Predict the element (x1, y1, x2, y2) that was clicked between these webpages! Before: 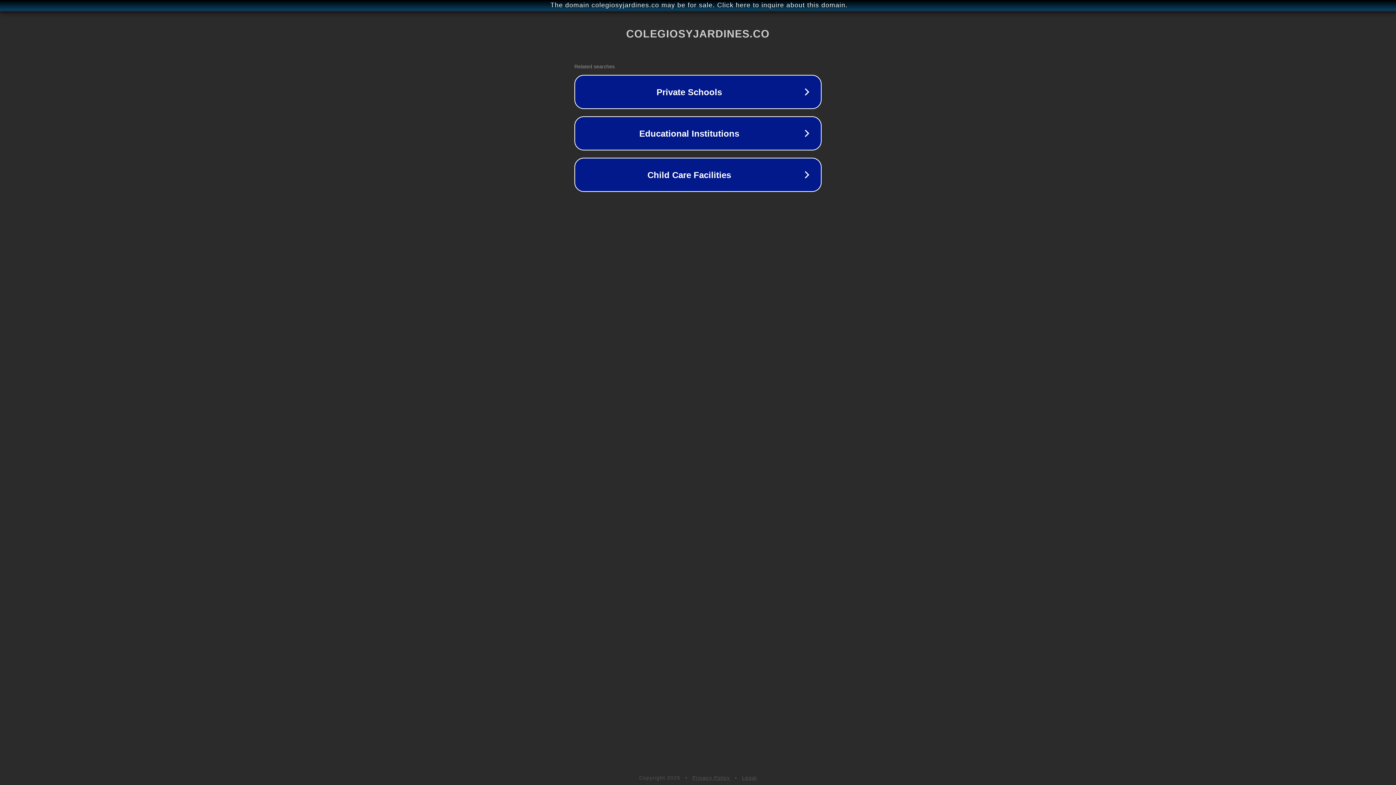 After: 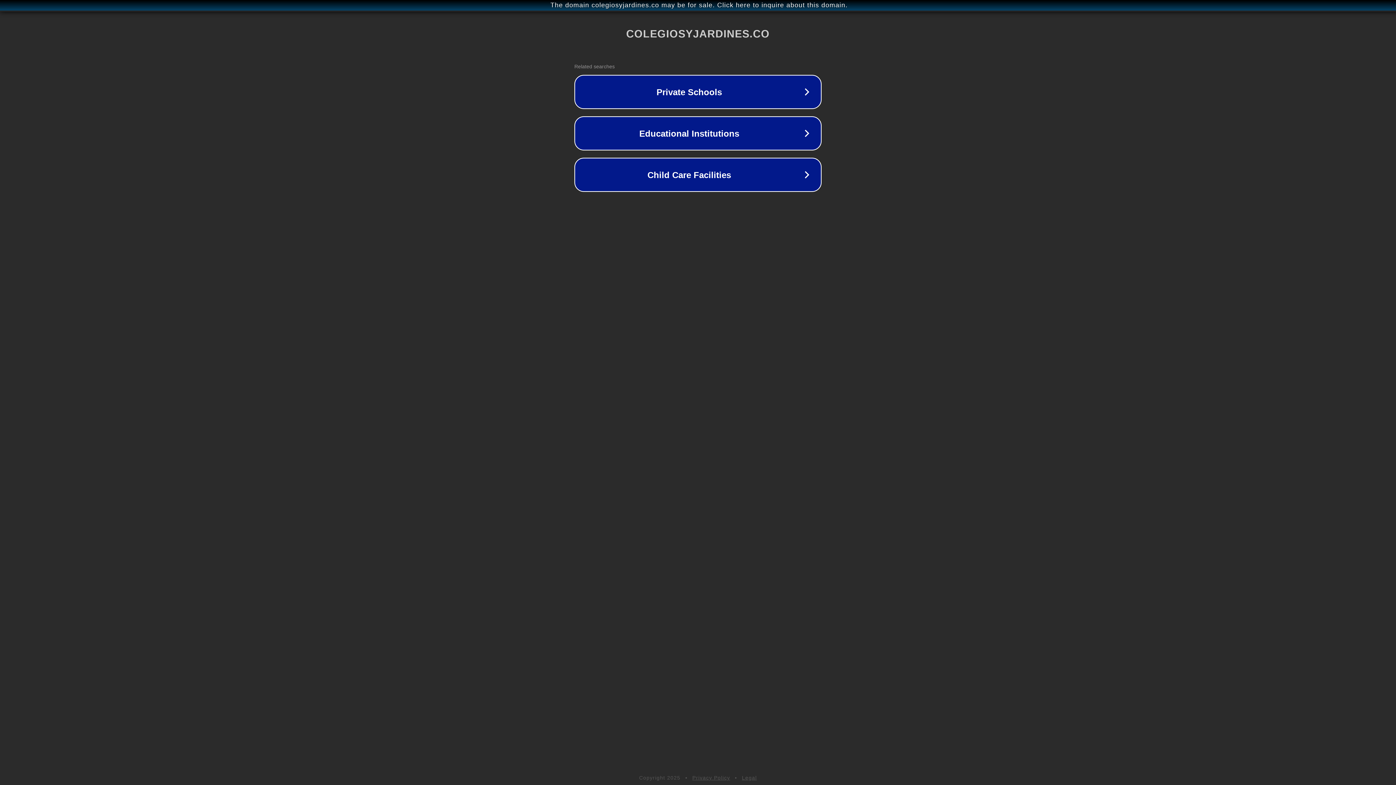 Action: label: Legal bbox: (742, 775, 757, 781)